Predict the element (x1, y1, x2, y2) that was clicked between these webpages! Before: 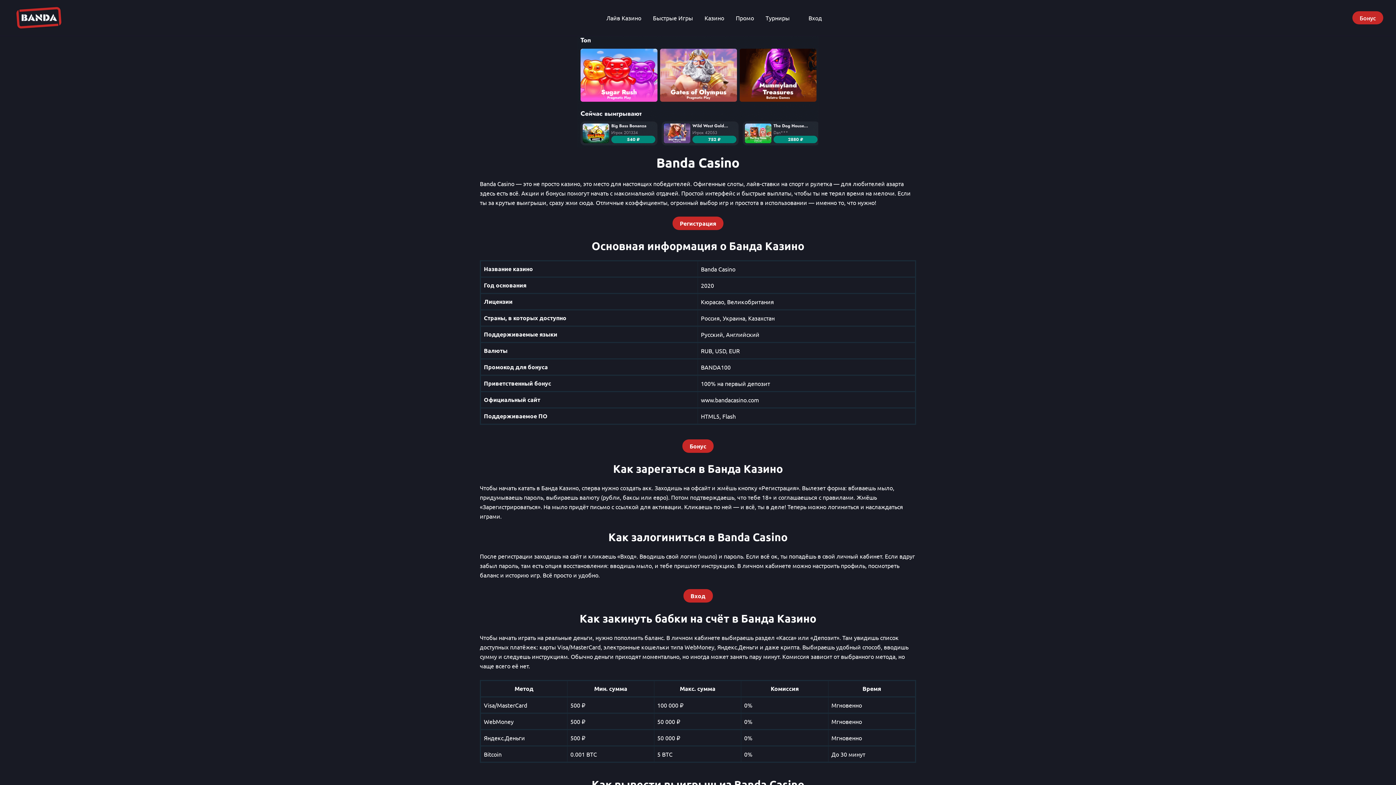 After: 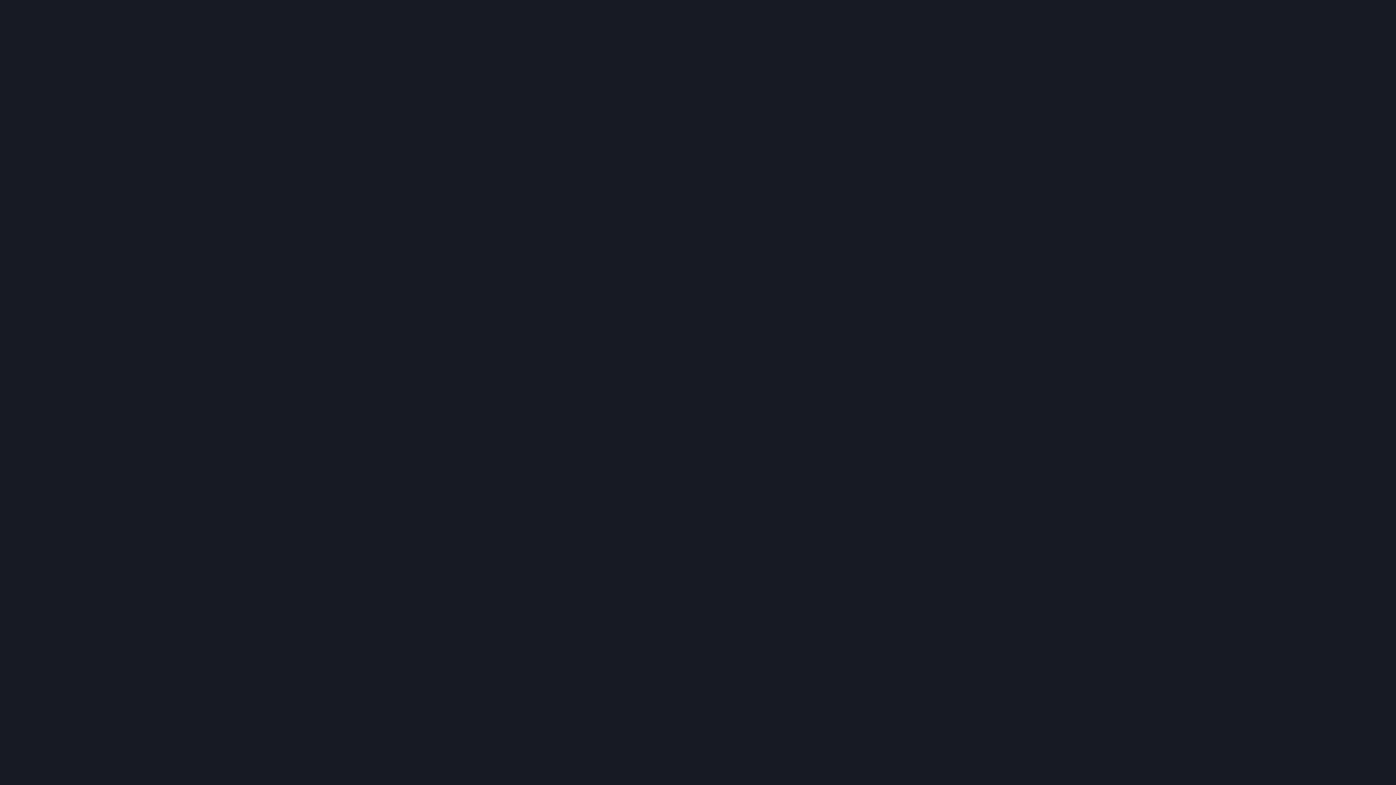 Action: label: Вход bbox: (683, 589, 712, 602)